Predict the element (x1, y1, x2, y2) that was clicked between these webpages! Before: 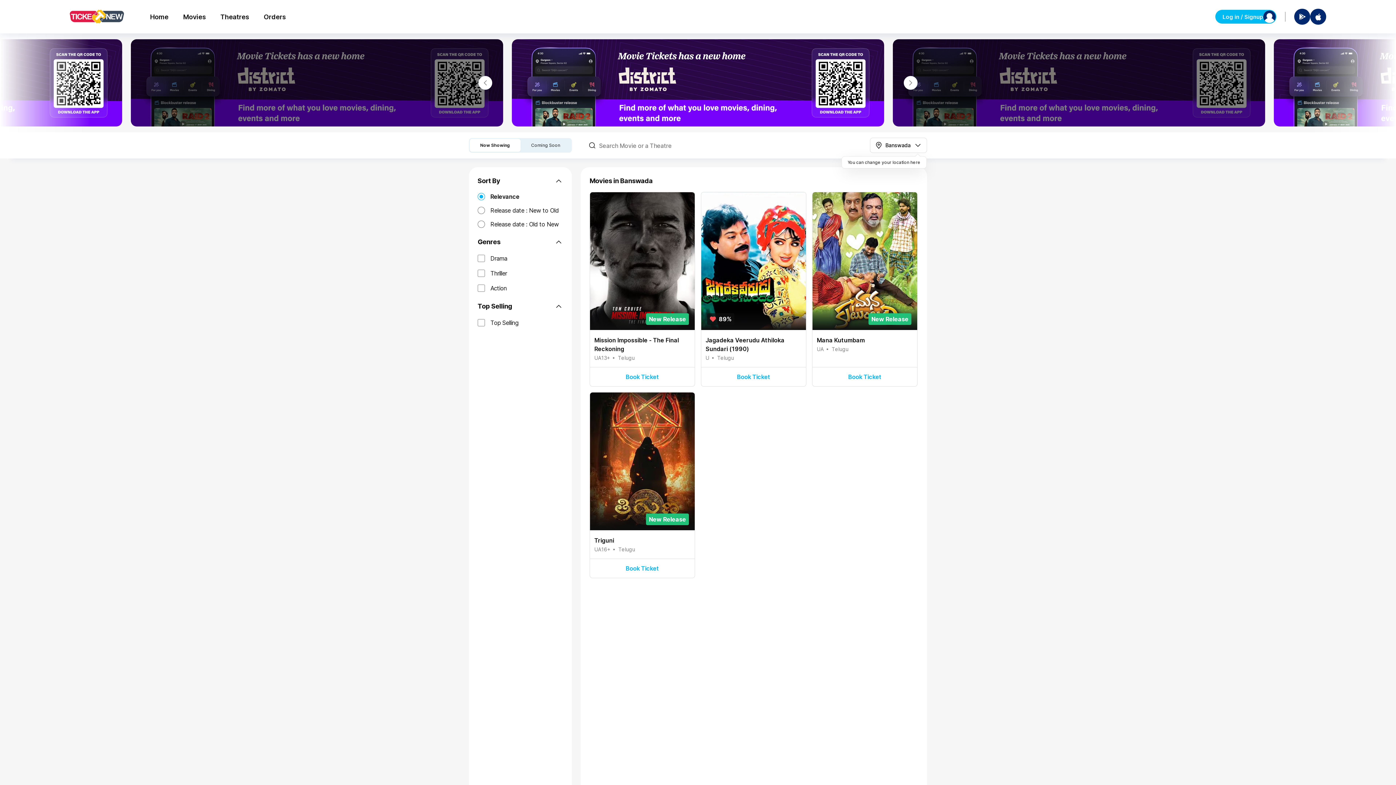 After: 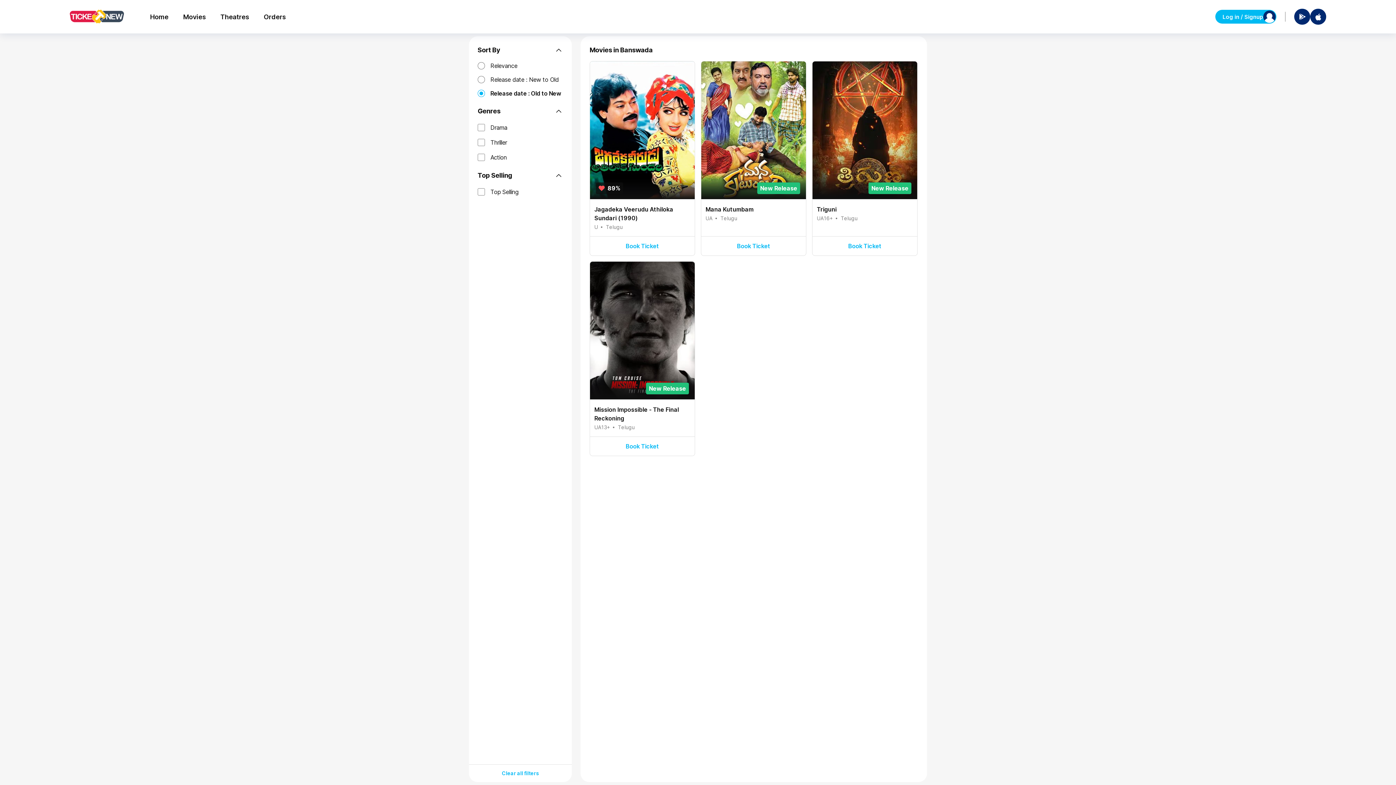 Action: label:  Release date : Old to New filter bbox: (485, 220, 558, 228)